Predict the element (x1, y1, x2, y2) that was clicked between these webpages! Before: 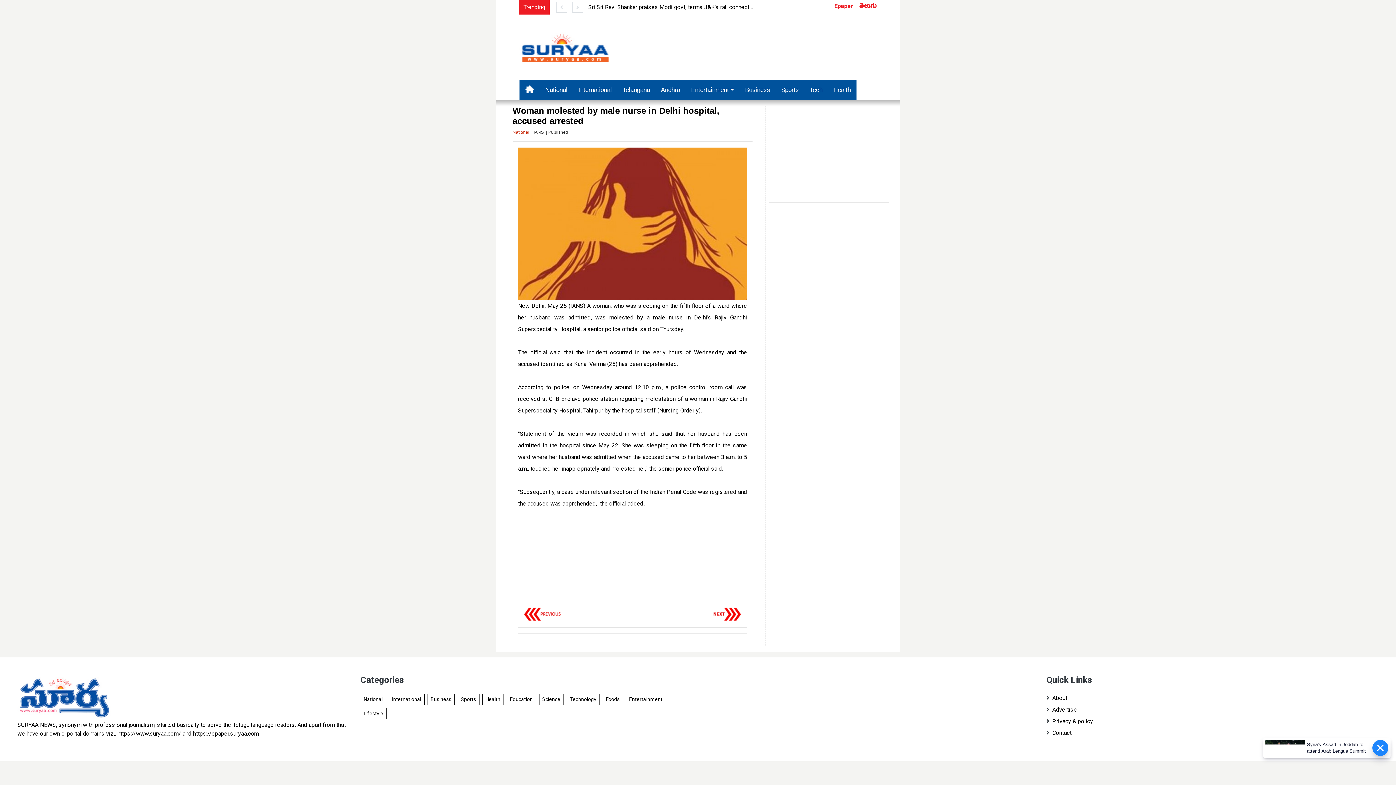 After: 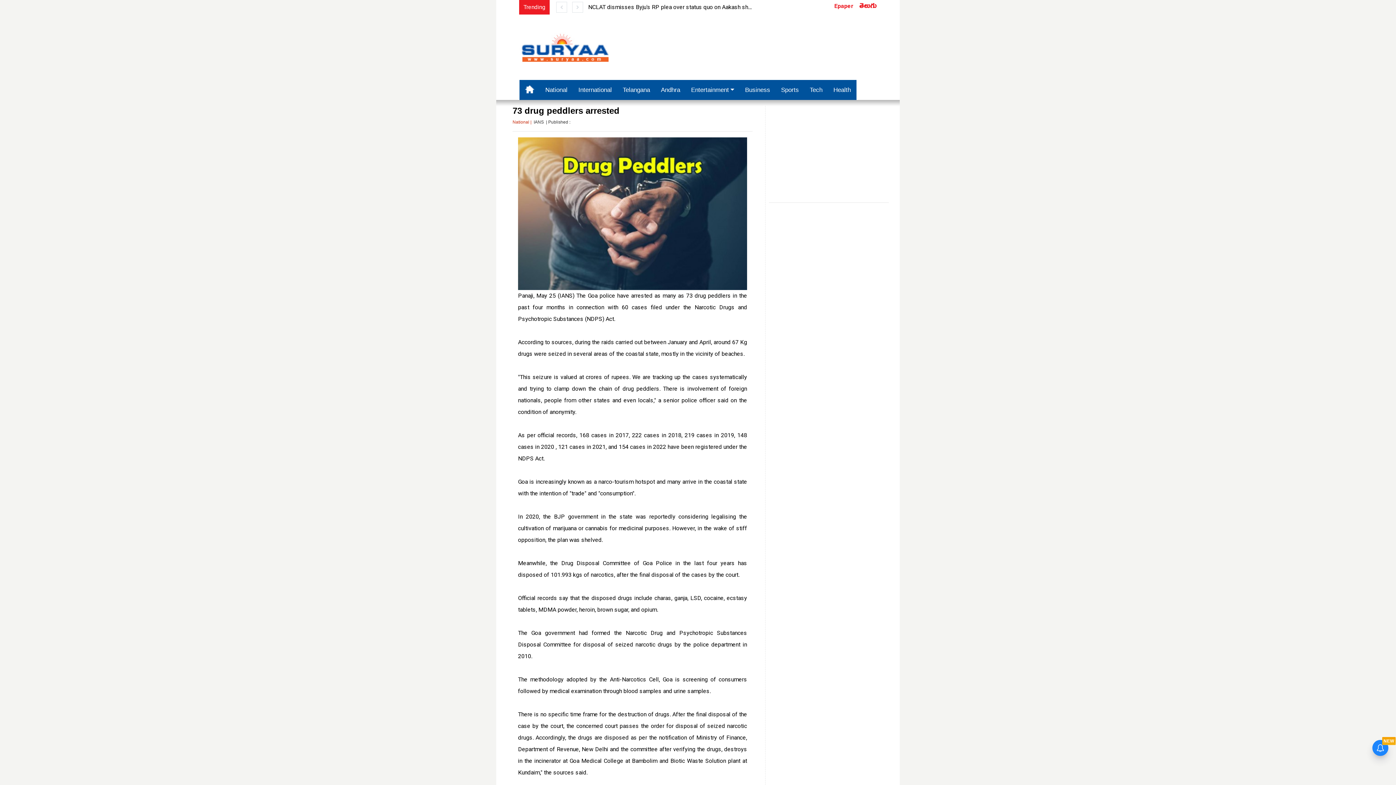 Action: bbox: (521, 610, 563, 617)